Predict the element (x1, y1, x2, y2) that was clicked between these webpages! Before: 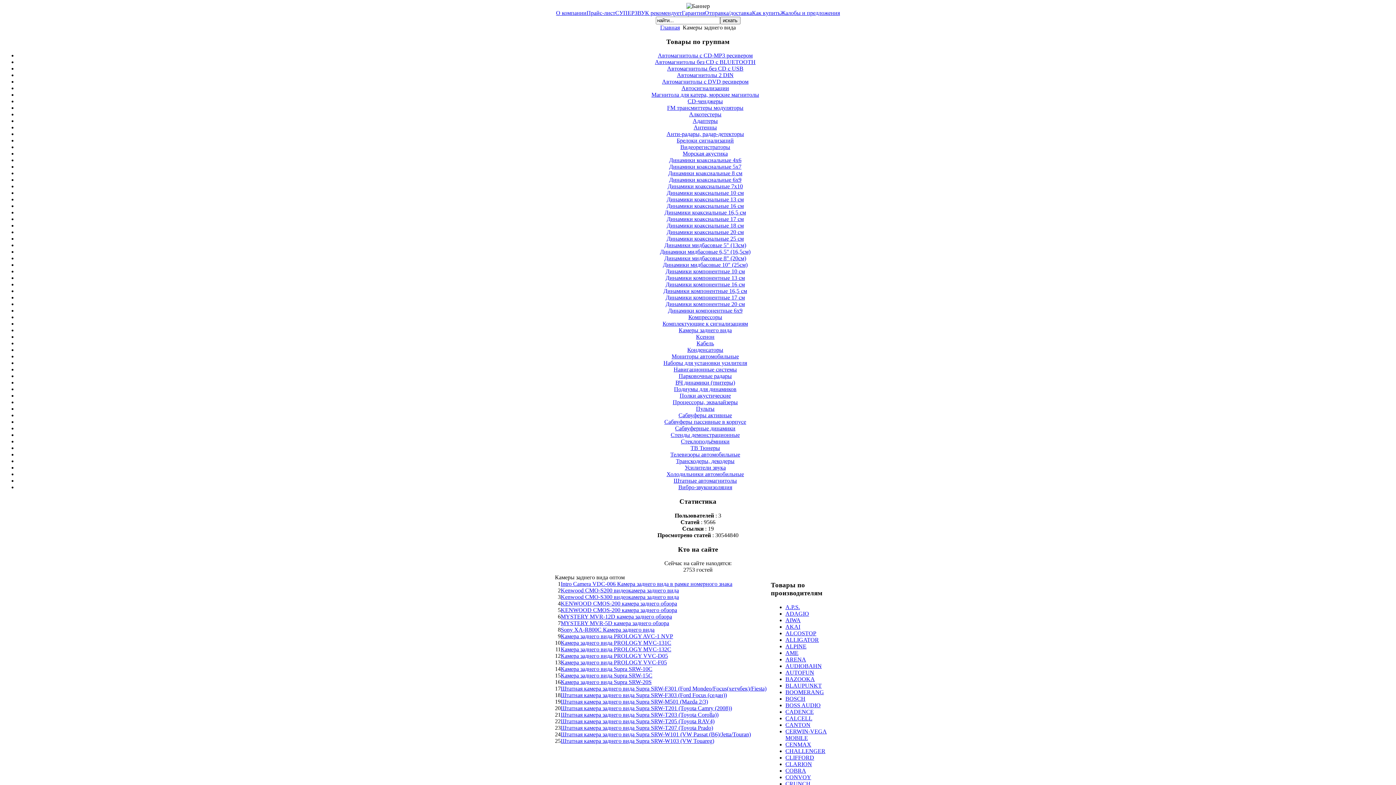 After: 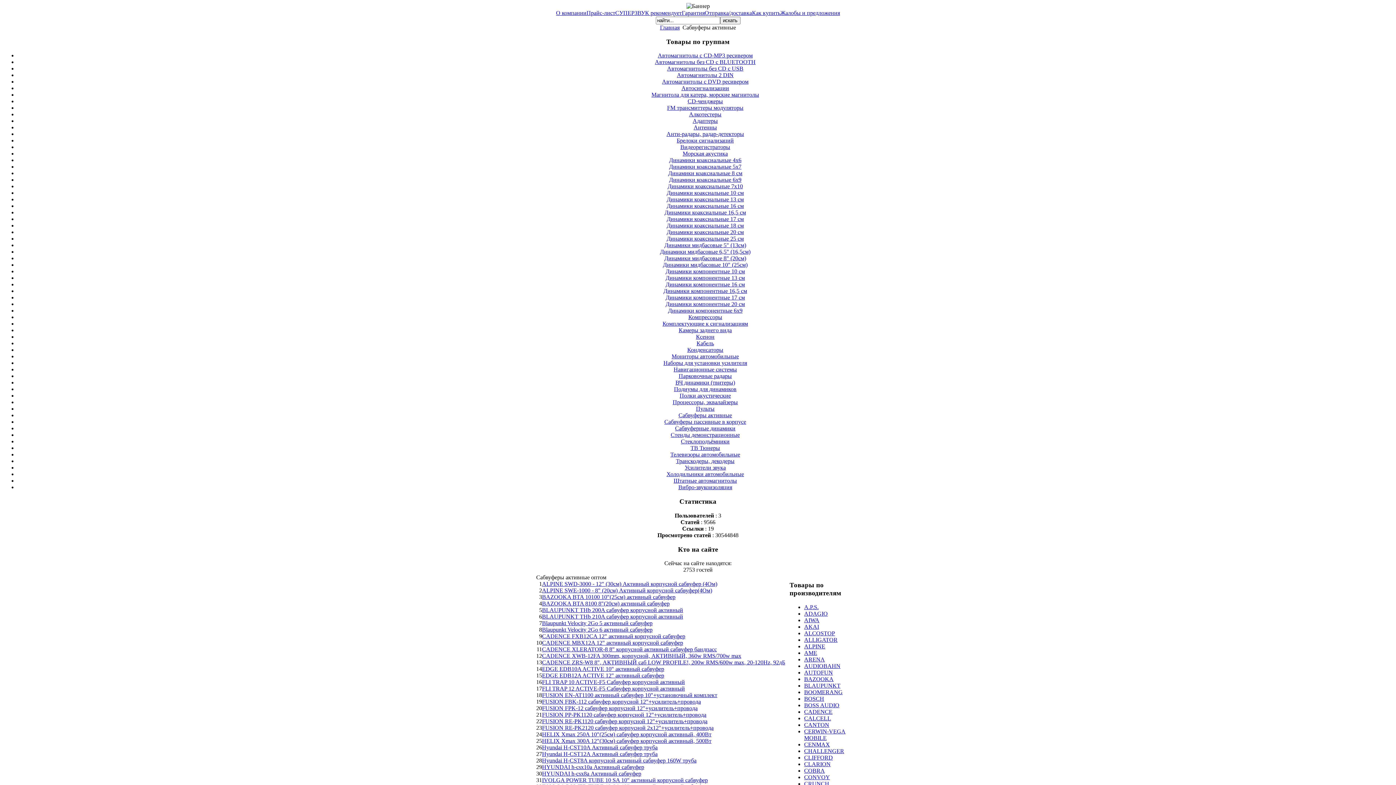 Action: bbox: (678, 412, 732, 418) label: Сабвуферы активные